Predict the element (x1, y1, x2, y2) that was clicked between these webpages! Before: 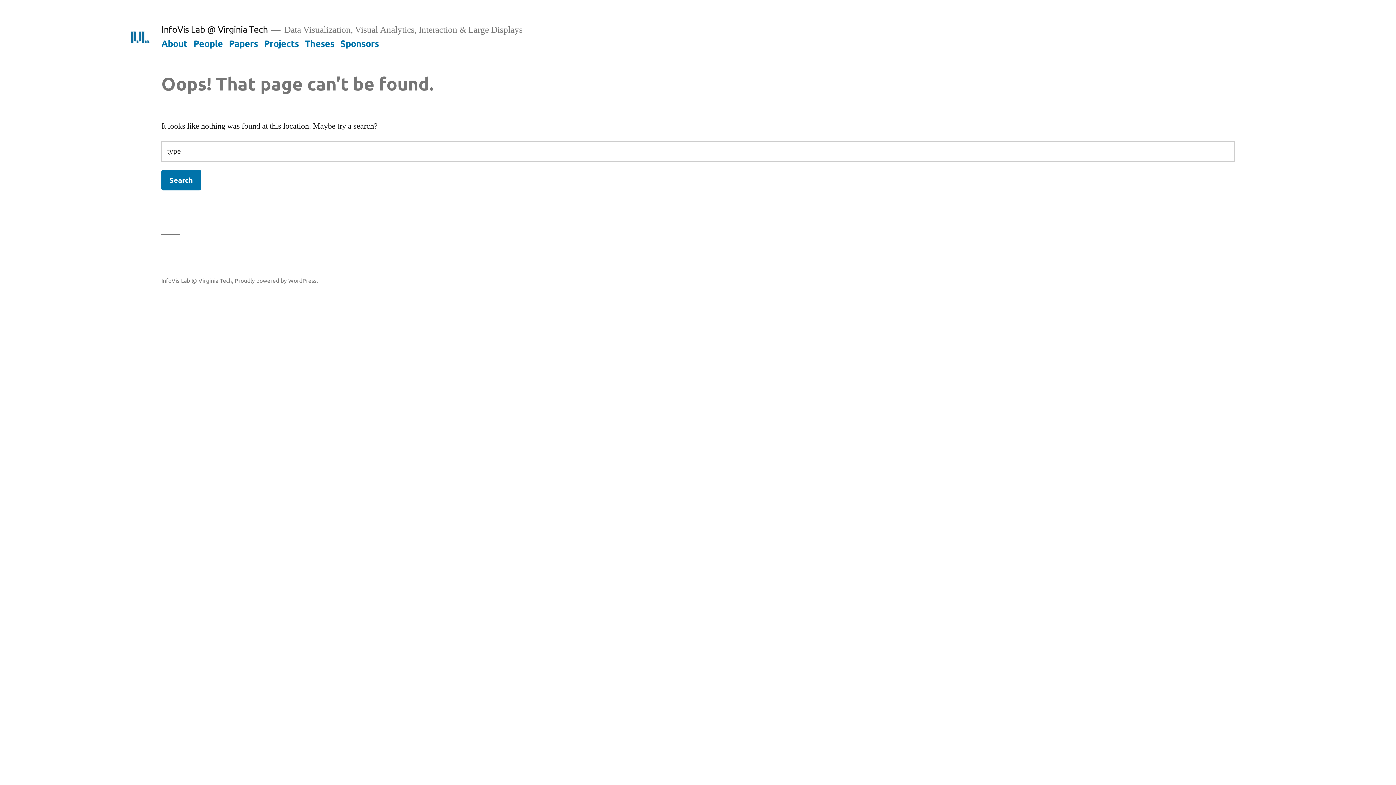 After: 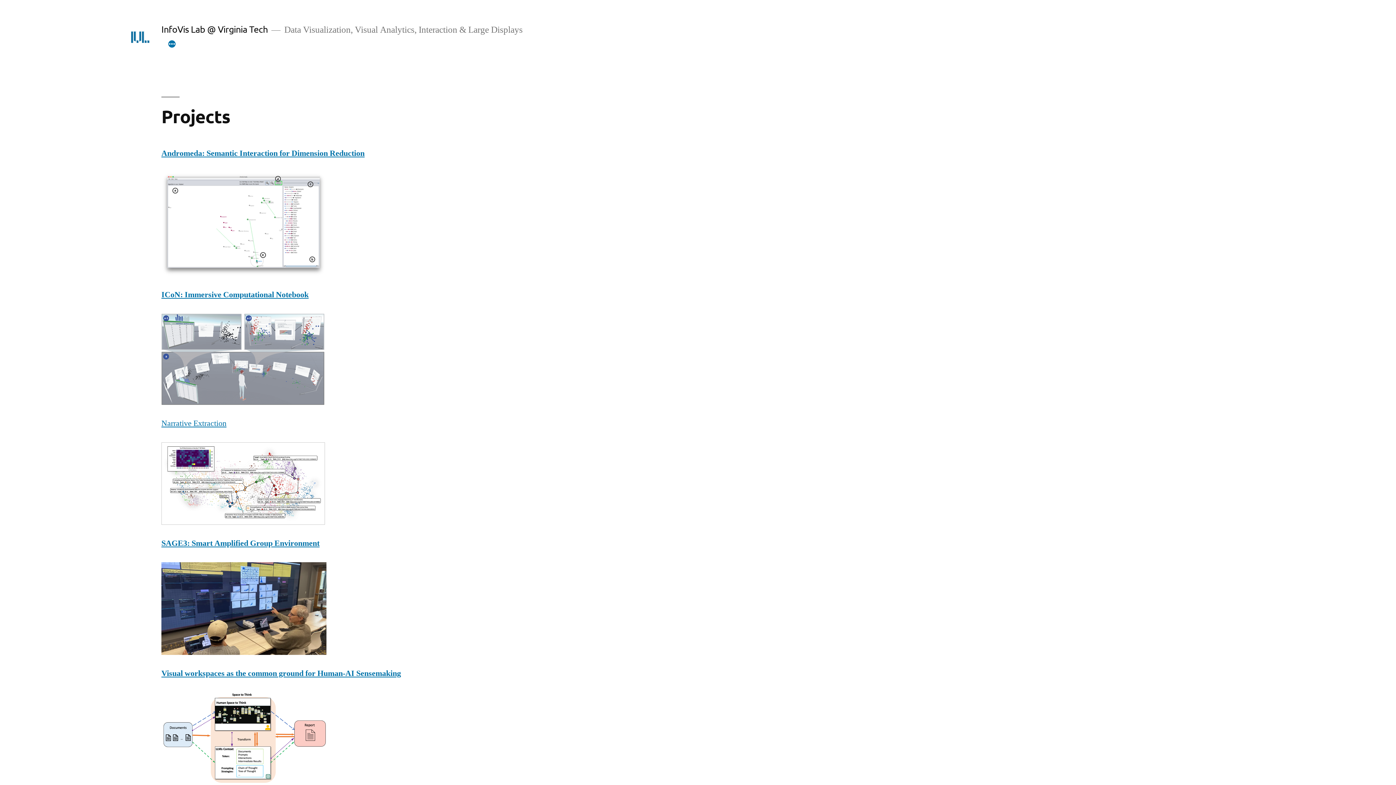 Action: label: Projects bbox: (264, 37, 298, 48)